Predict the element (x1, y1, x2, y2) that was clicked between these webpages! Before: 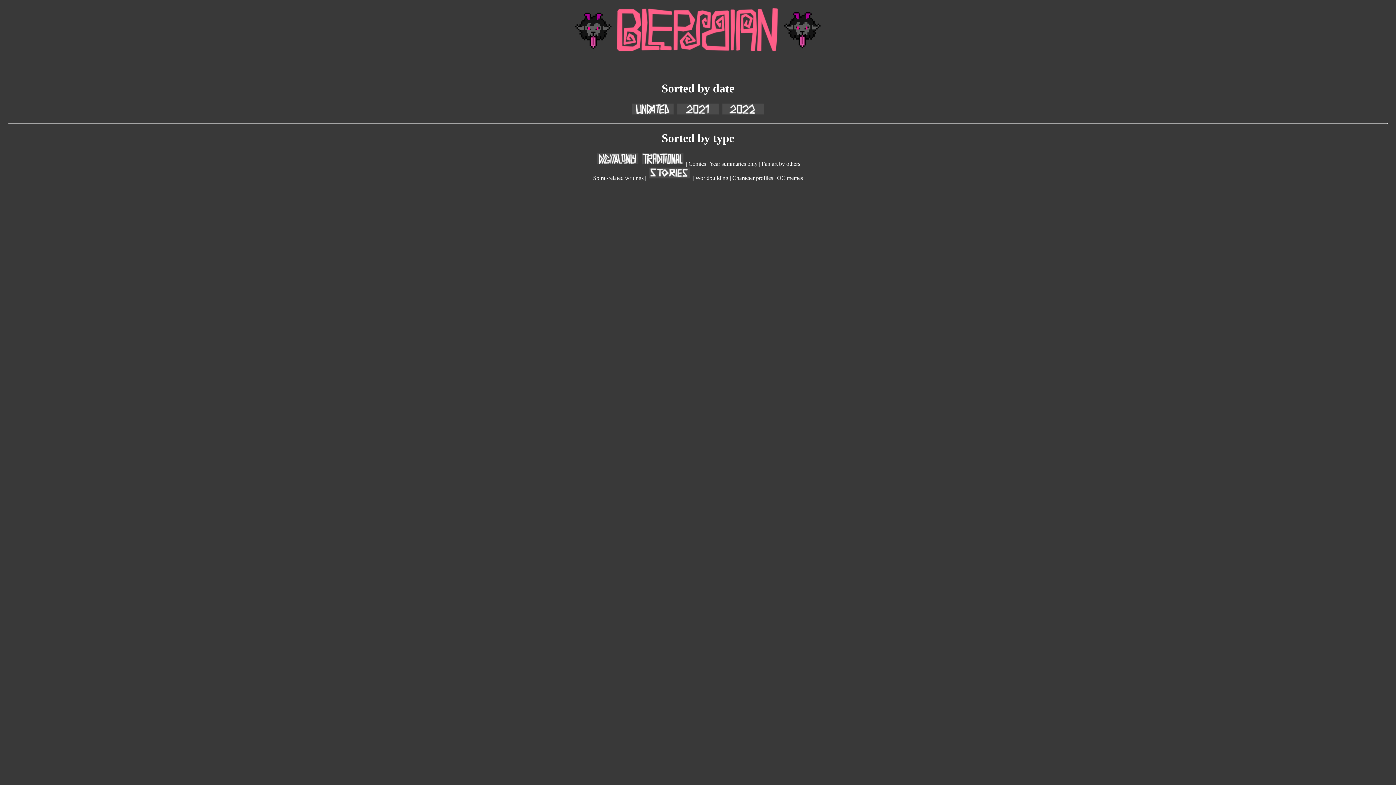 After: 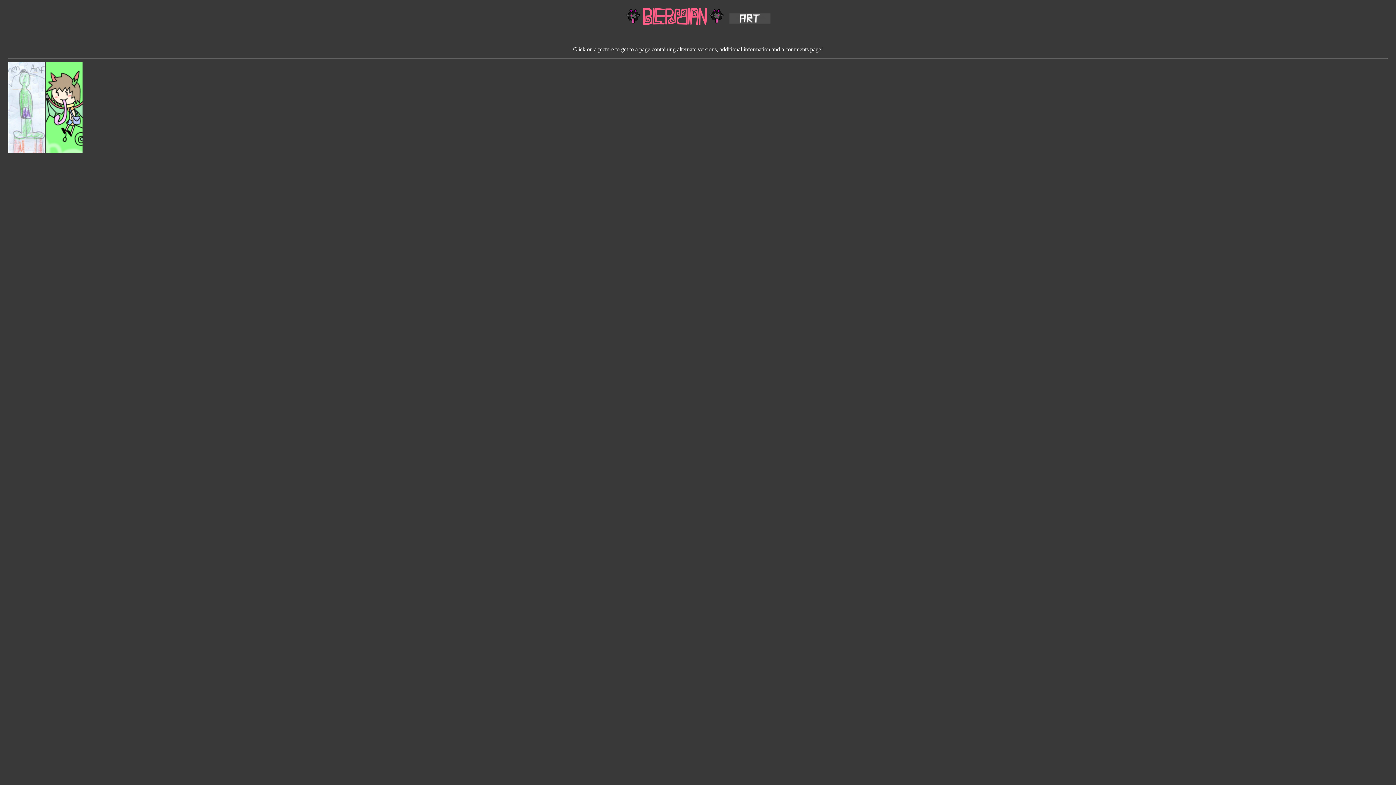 Action: bbox: (631, 110, 674, 116)